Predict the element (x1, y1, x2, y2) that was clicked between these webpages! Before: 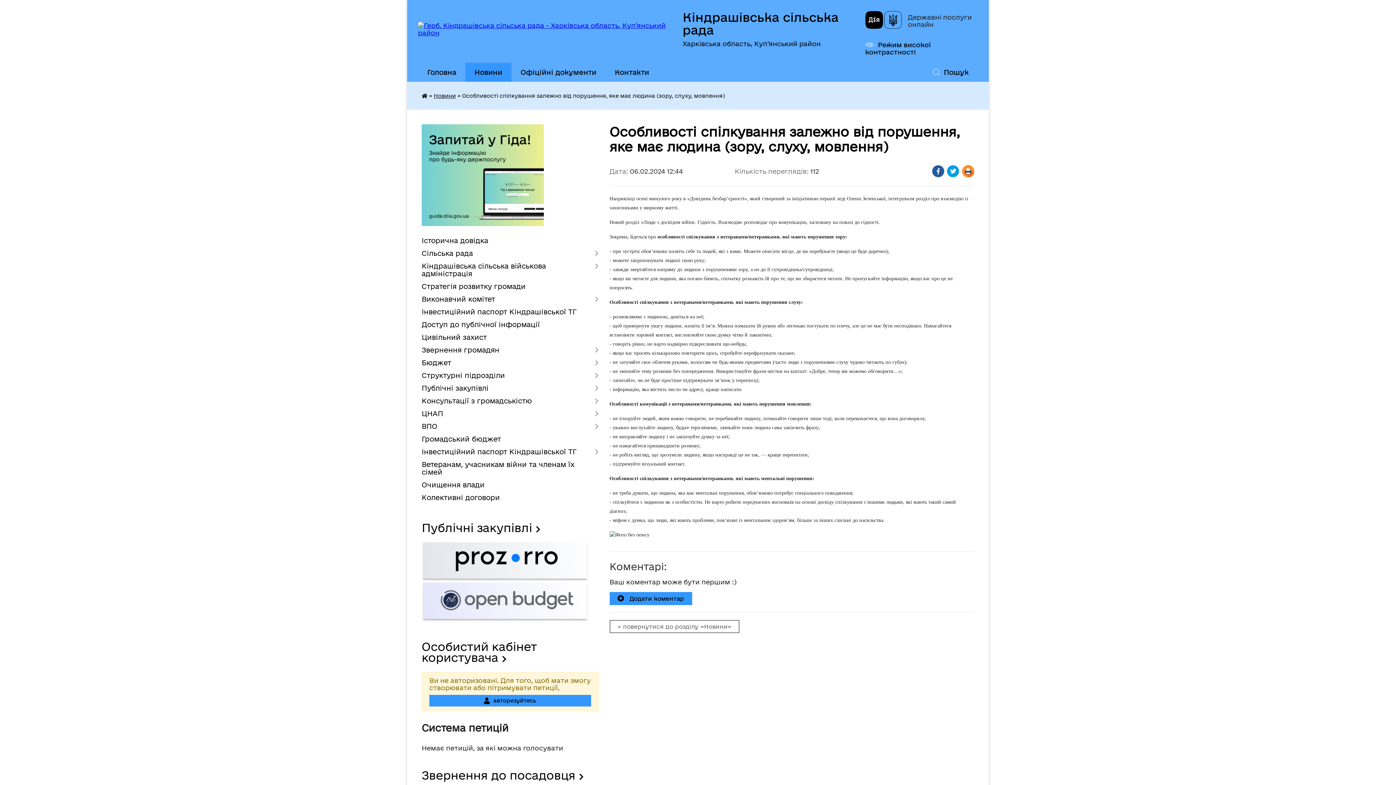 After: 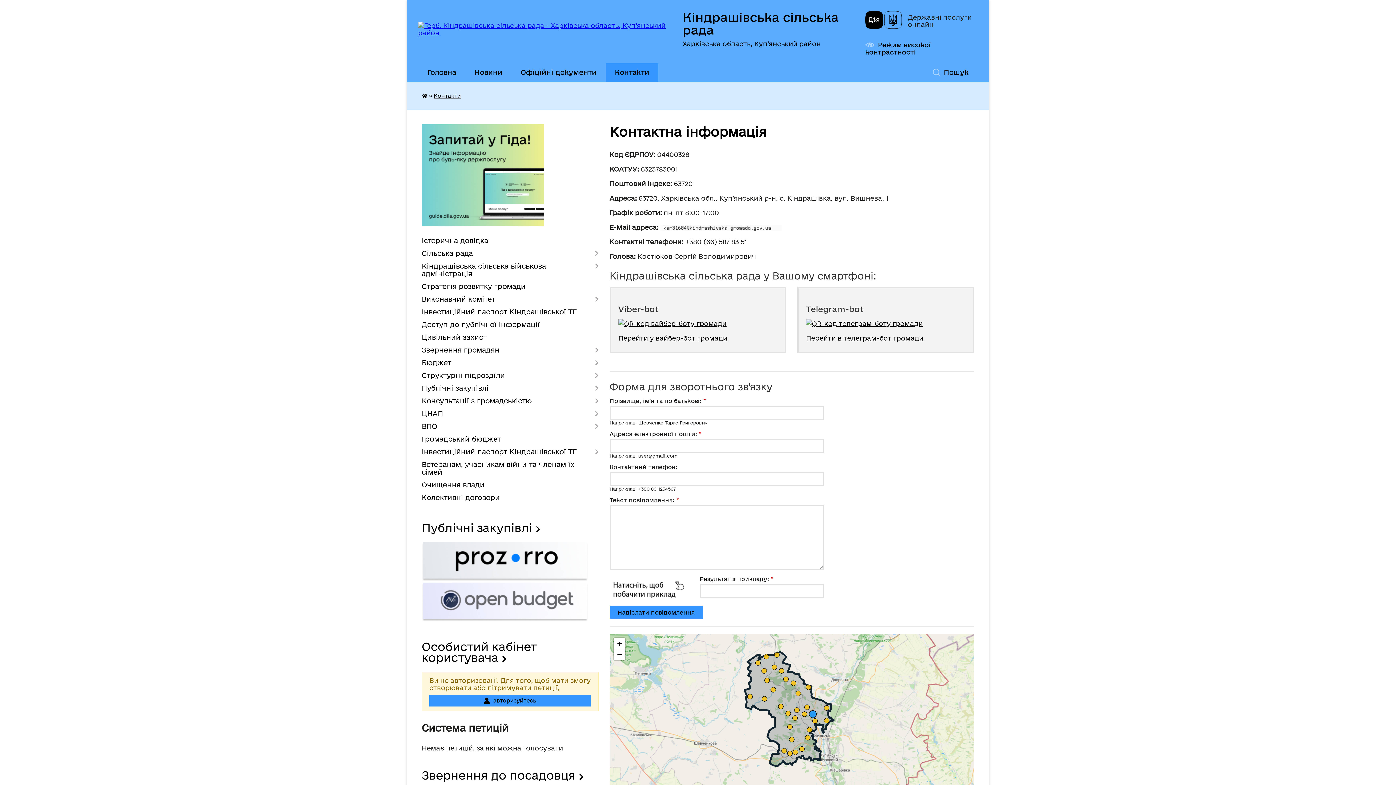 Action: bbox: (605, 62, 658, 81) label: Контакти